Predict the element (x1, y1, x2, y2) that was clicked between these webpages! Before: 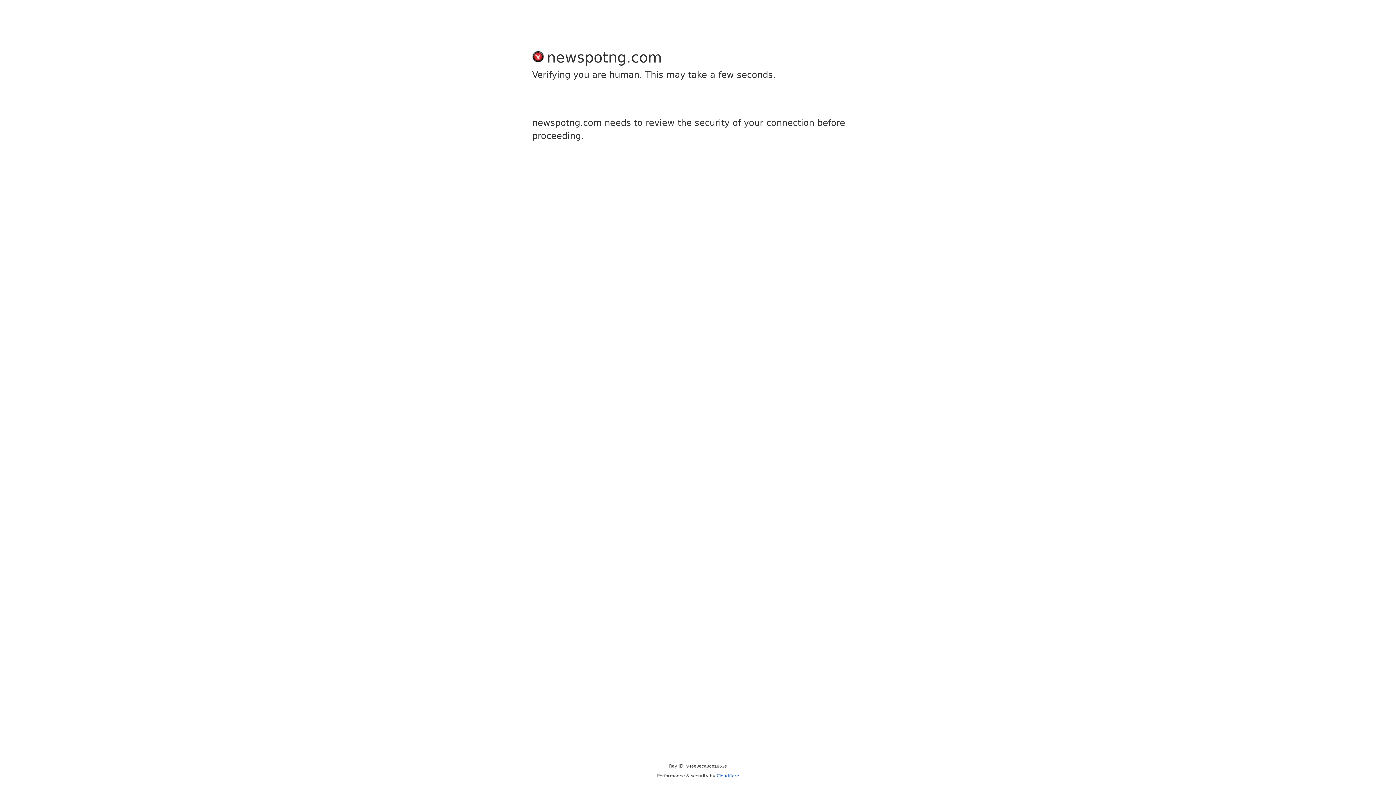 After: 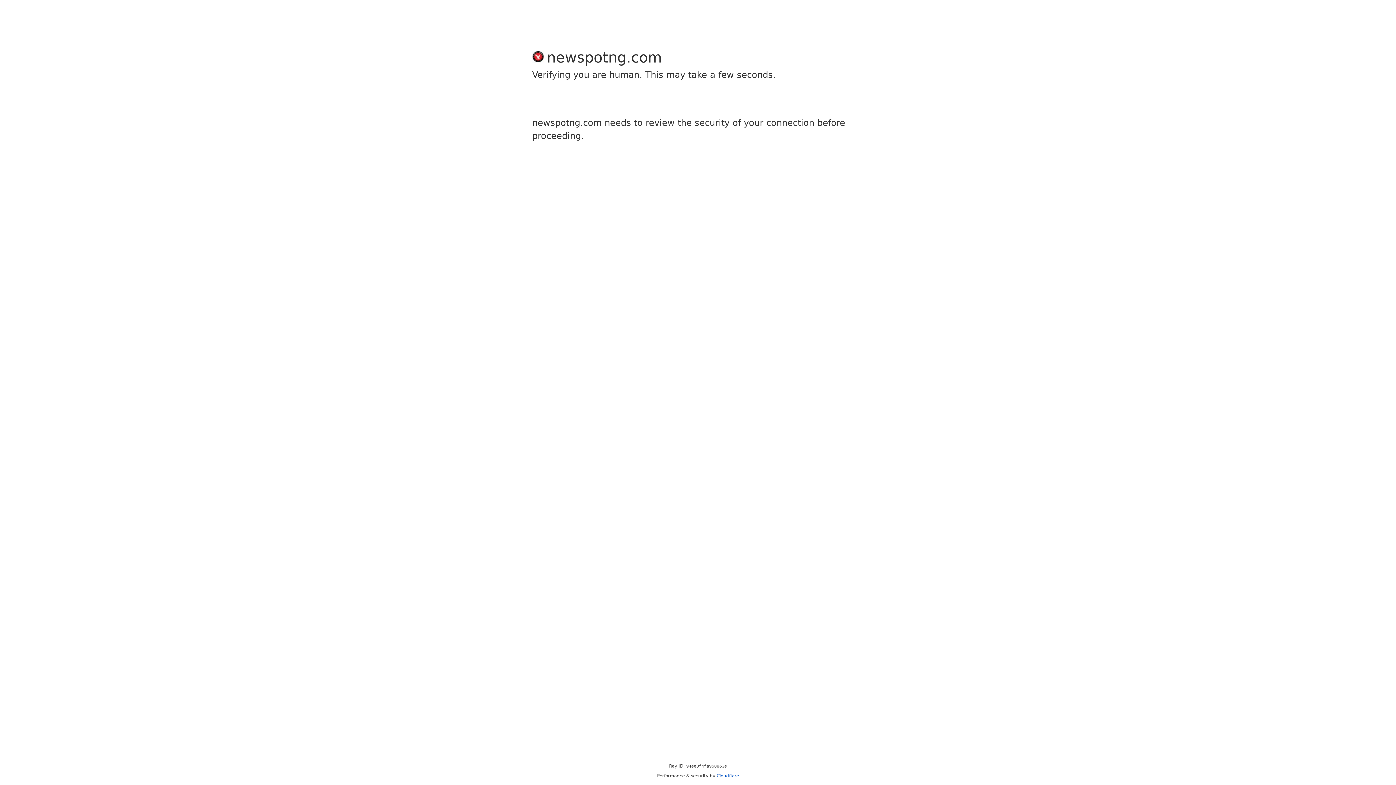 Action: label: Cloudflare bbox: (716, 773, 739, 778)